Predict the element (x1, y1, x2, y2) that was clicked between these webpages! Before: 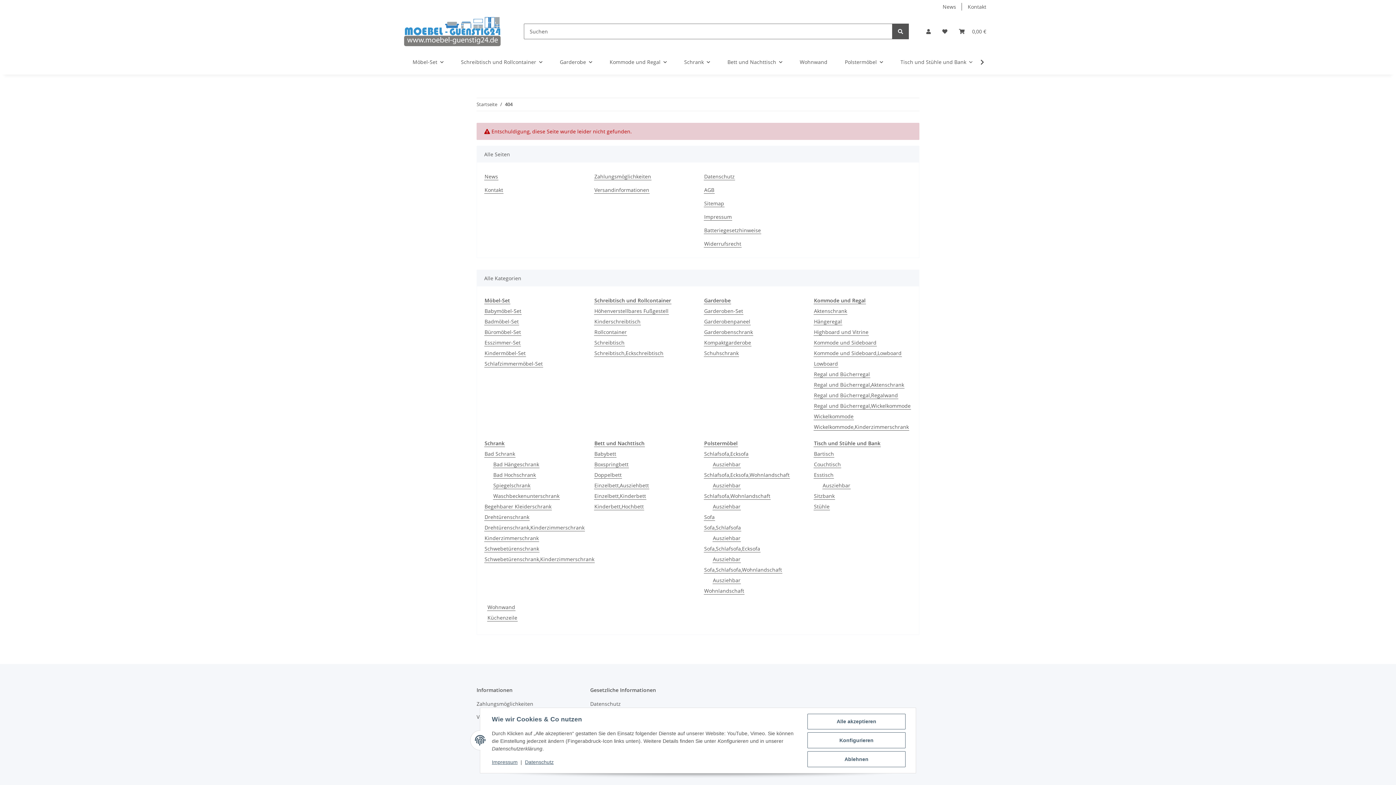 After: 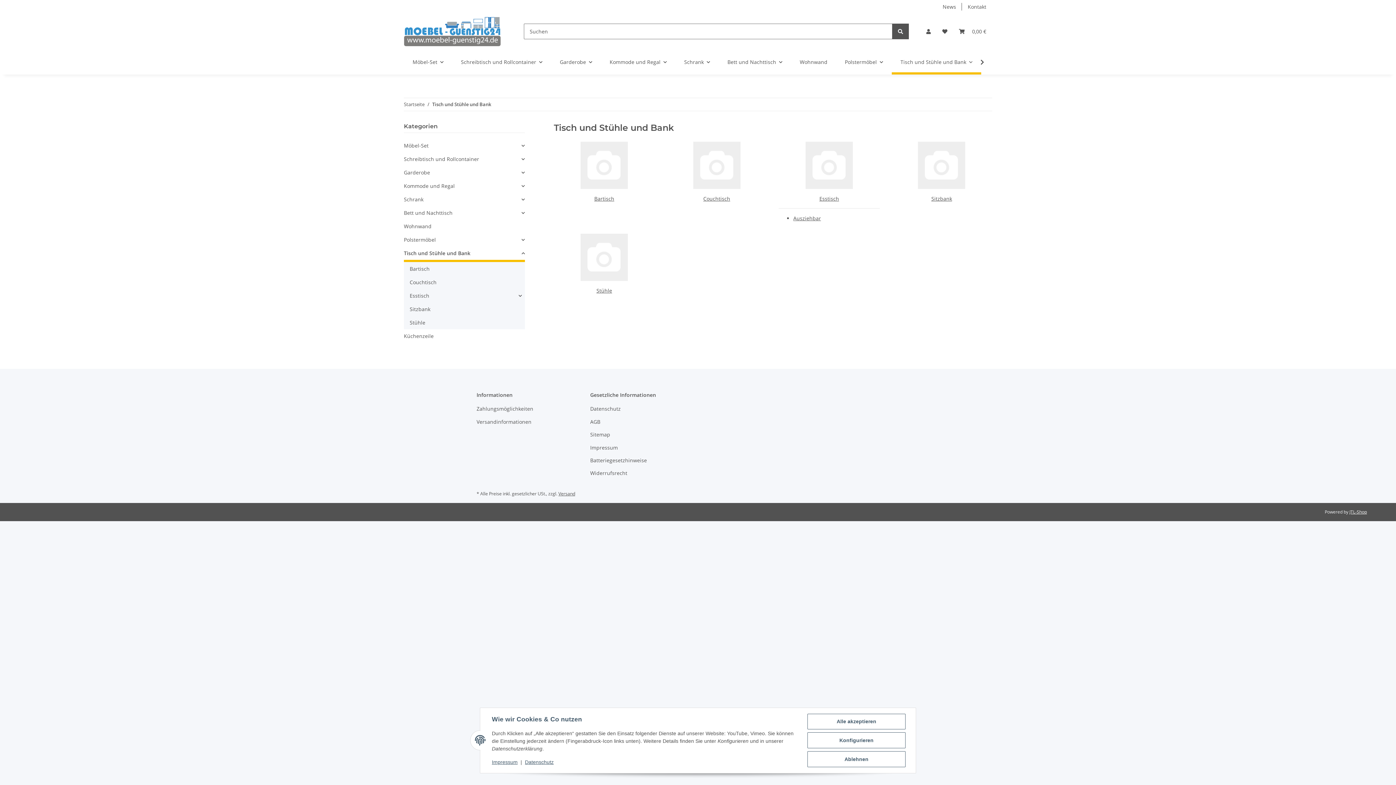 Action: label: Tisch und Stühle und Bank bbox: (892, 49, 981, 74)